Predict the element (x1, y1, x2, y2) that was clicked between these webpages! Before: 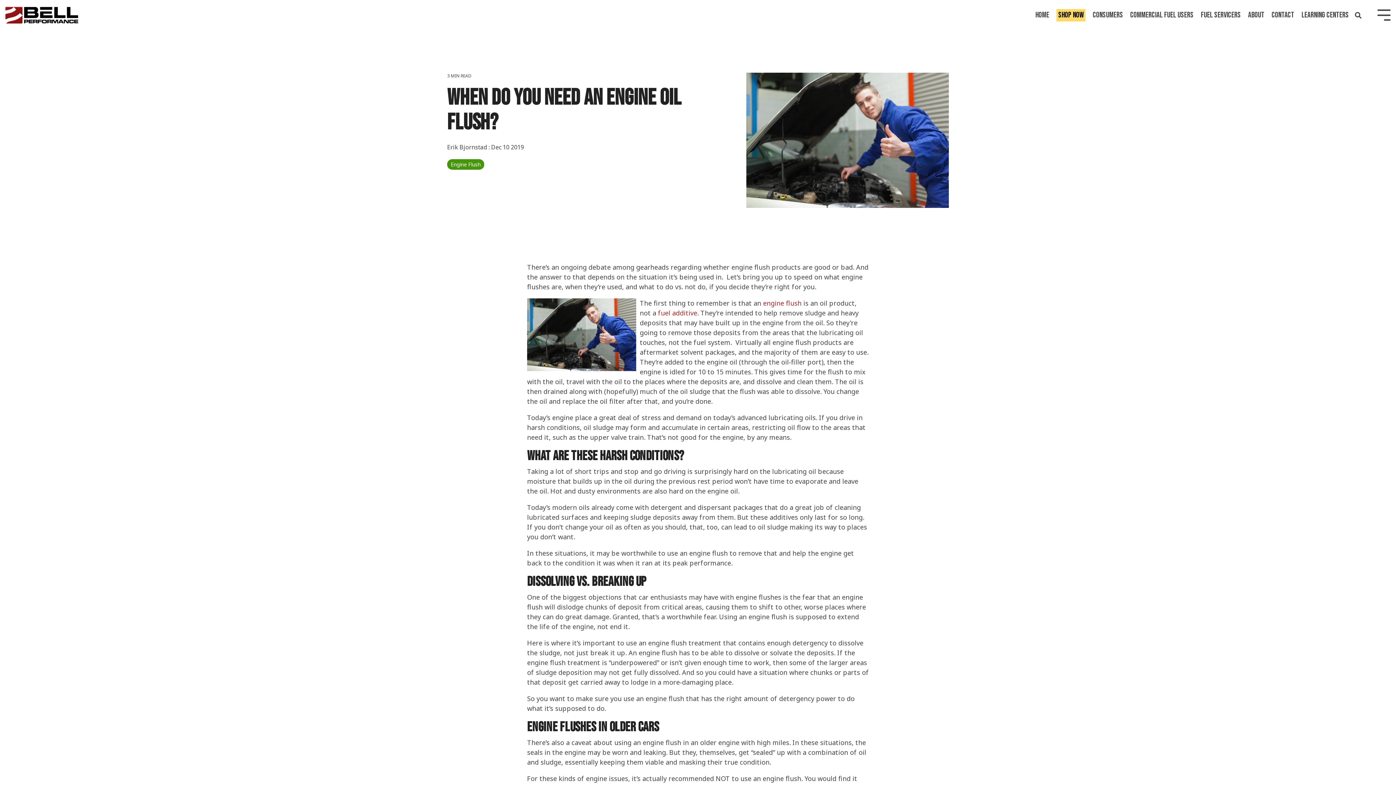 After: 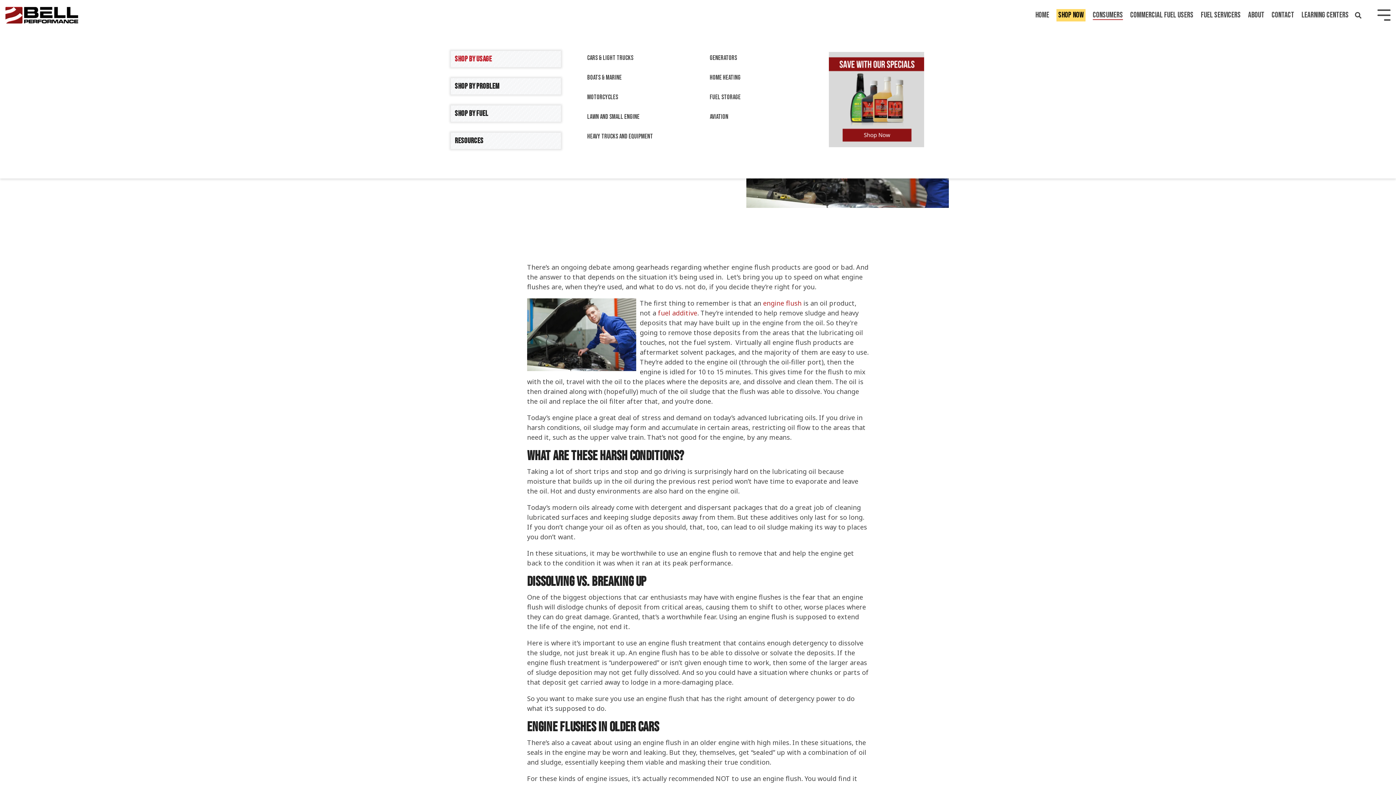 Action: bbox: (1093, 9, 1123, 21) label: Consumers
SHOP BY USAGE
SHOP BY PROBLEM
SHOP BY FUEL
RESOURCES
CARS & LIGHT TRUCKS
BOATS & MARINE
MOTORCYCLES
LAWN AND SMALL ENGINE
HEAVY TRUCKS AND EQUIPMENT
GENERATORS
HOME HEATING
FUEL STORAGE
AVIATION

BETTER LUBRICATION AND LESS FRICTION
IMPROVE POWER AND PERFORMANCE
WATER IN FUEL
WINTERIZING AND SUMMERIZING
CLEAN ENGINE AND FUEL SYSTEM
PROTECT SMALL EQUIPMENT
IMPROVE FUEL ECONOMY
PREPARE FOR EMERGENCIES
ETHANOL DAMAGE PREVENTION
SMALL ENGINE FUEL PROBLEMS
WINTER TREATMENT

GAS
ETHANOL BLENDS
BIODIESEL
DIESEL
FUEL OIL
LUBRICATION
AVIATION FUEL

CONSUMER BLOG
REPORTS AND EBOOKS